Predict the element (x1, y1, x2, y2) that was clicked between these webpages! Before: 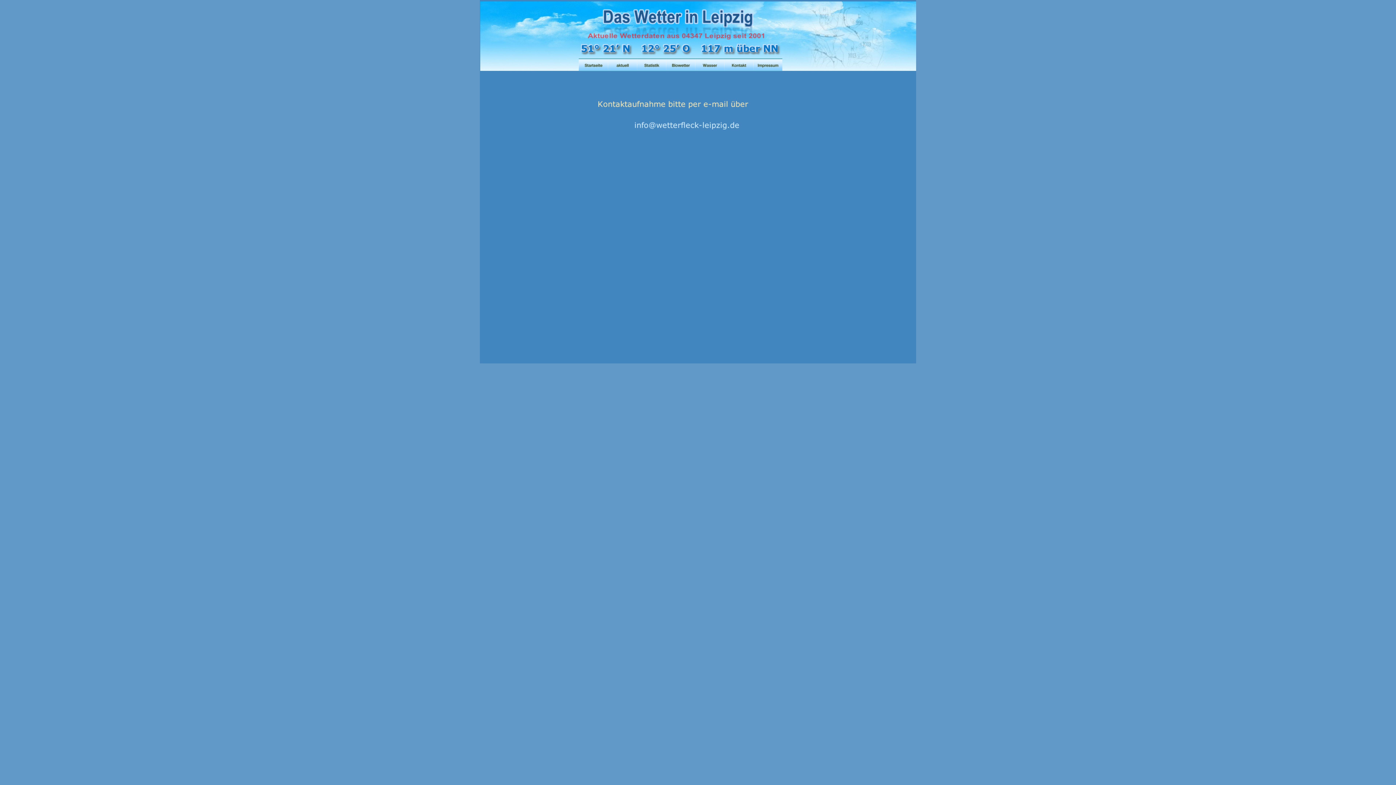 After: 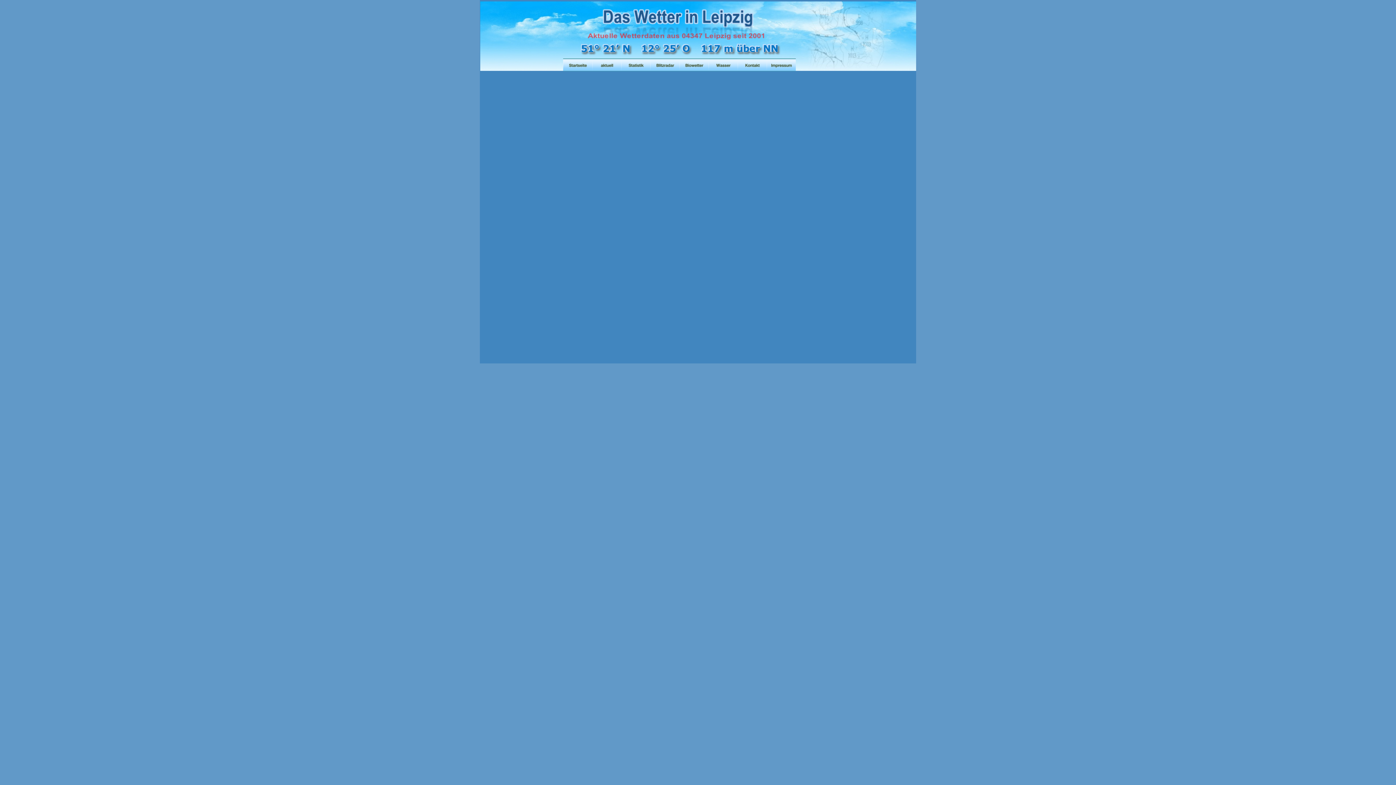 Action: bbox: (695, 58, 724, 71)